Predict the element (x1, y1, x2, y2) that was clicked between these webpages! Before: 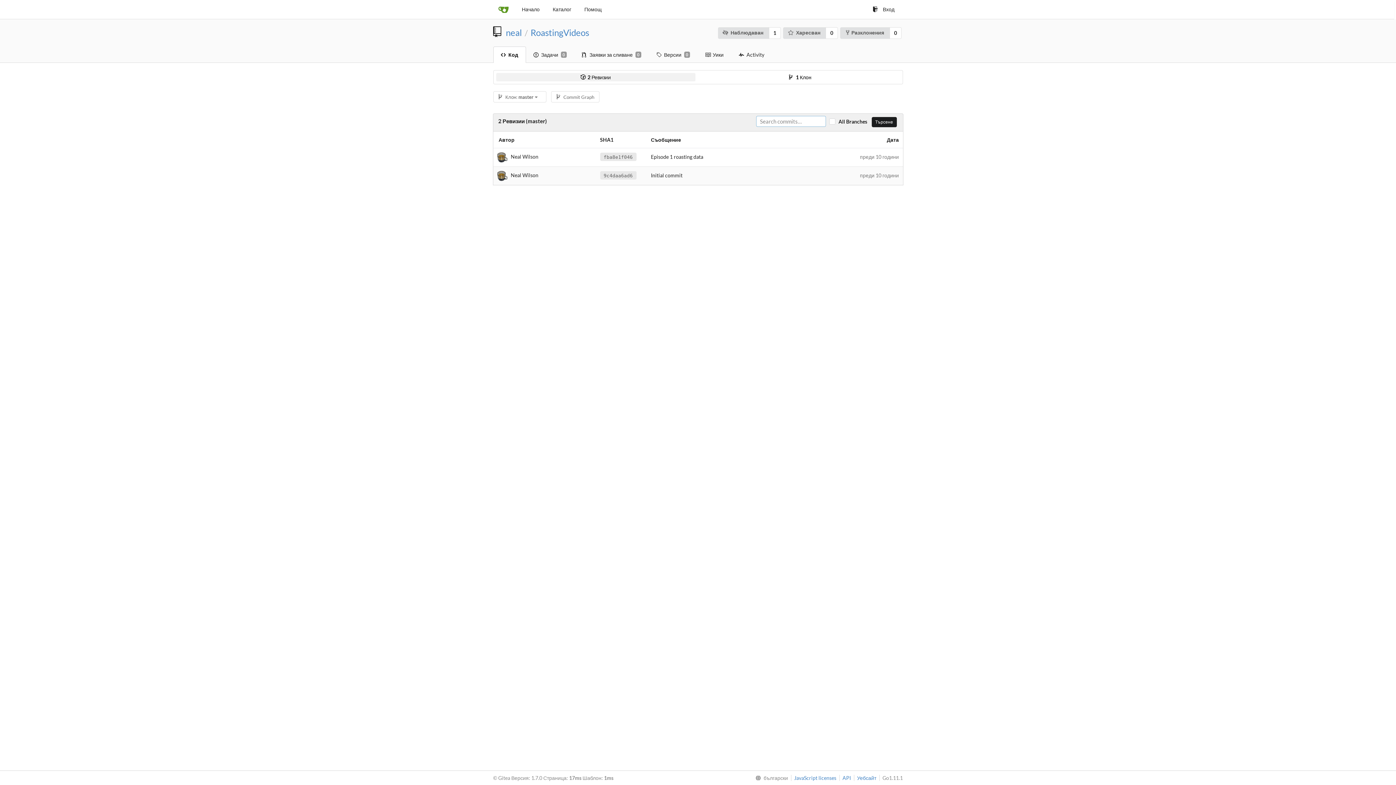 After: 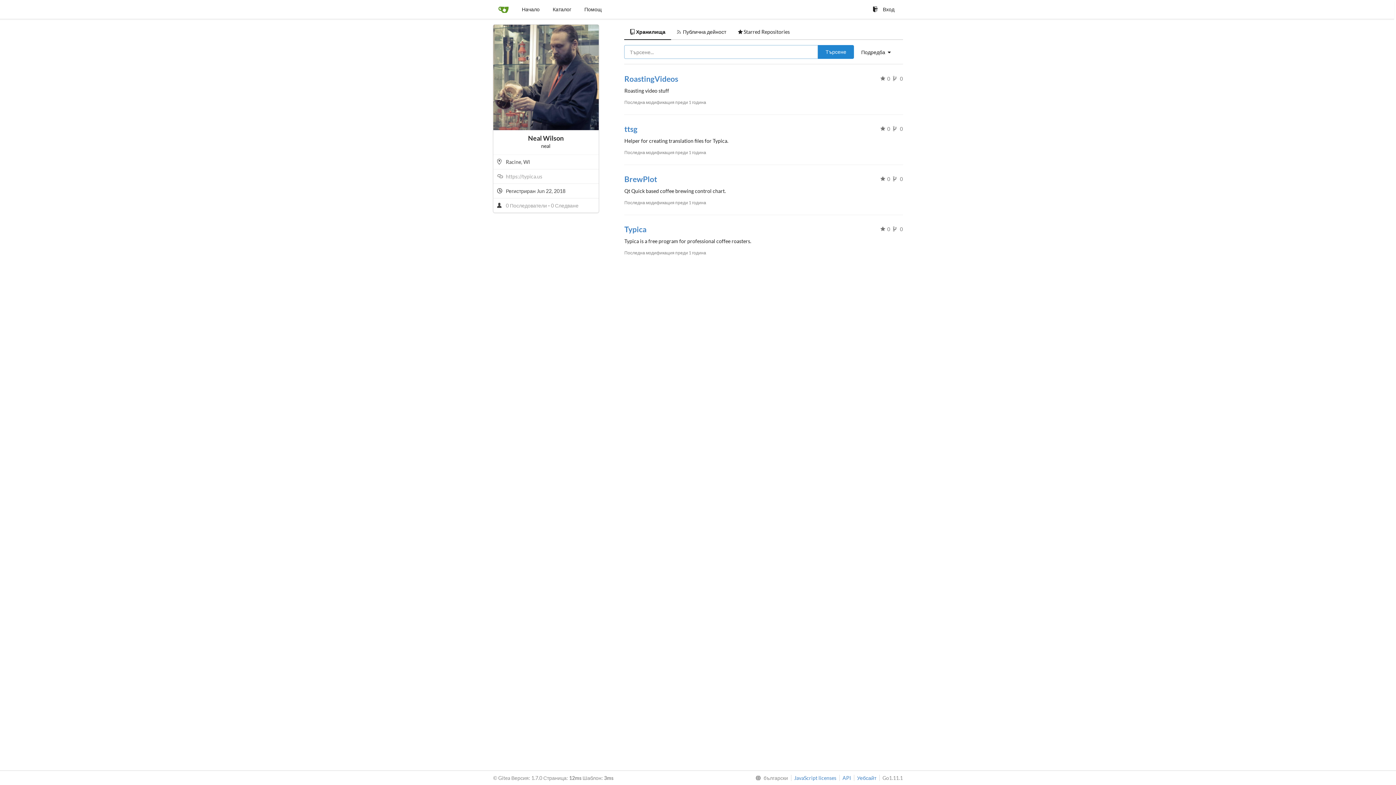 Action: bbox: (506, 27, 522, 37) label: neal